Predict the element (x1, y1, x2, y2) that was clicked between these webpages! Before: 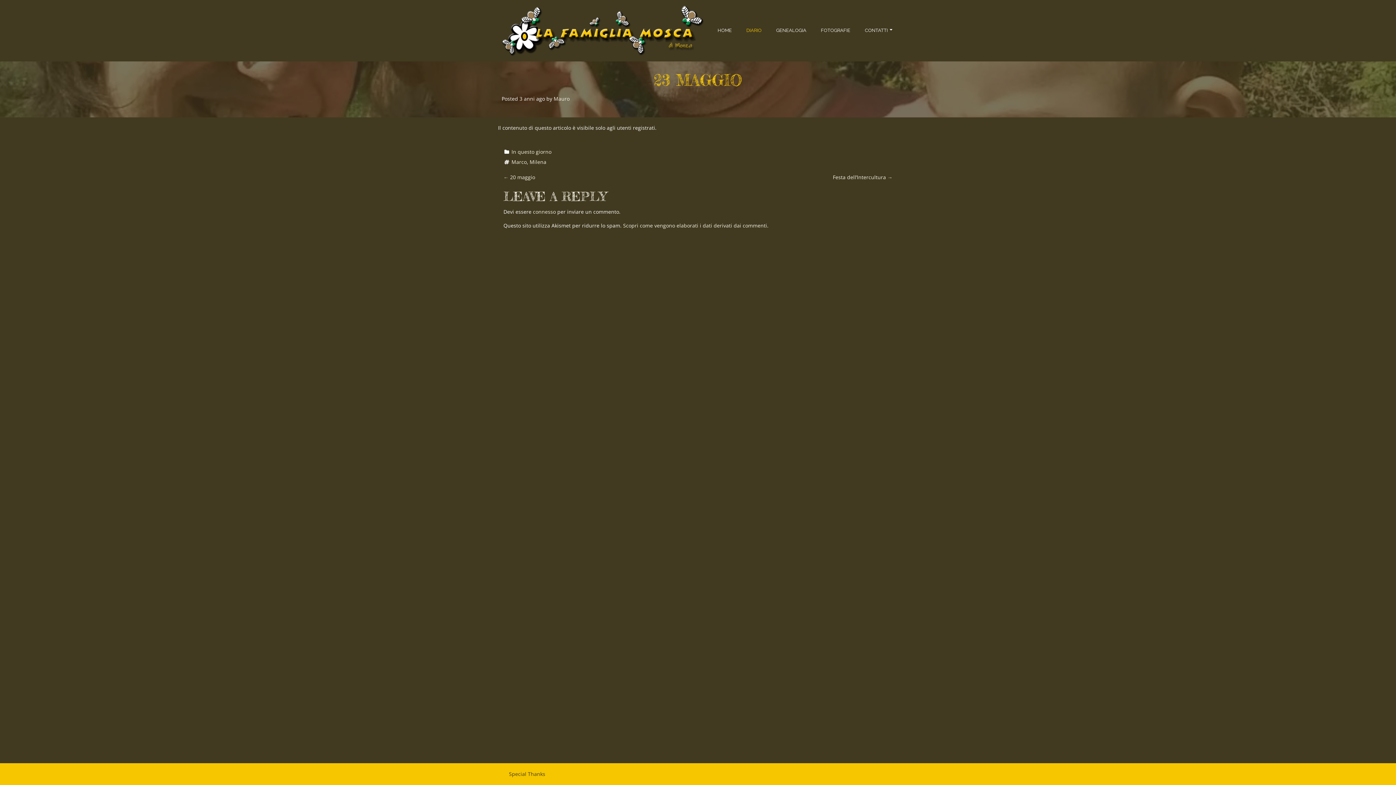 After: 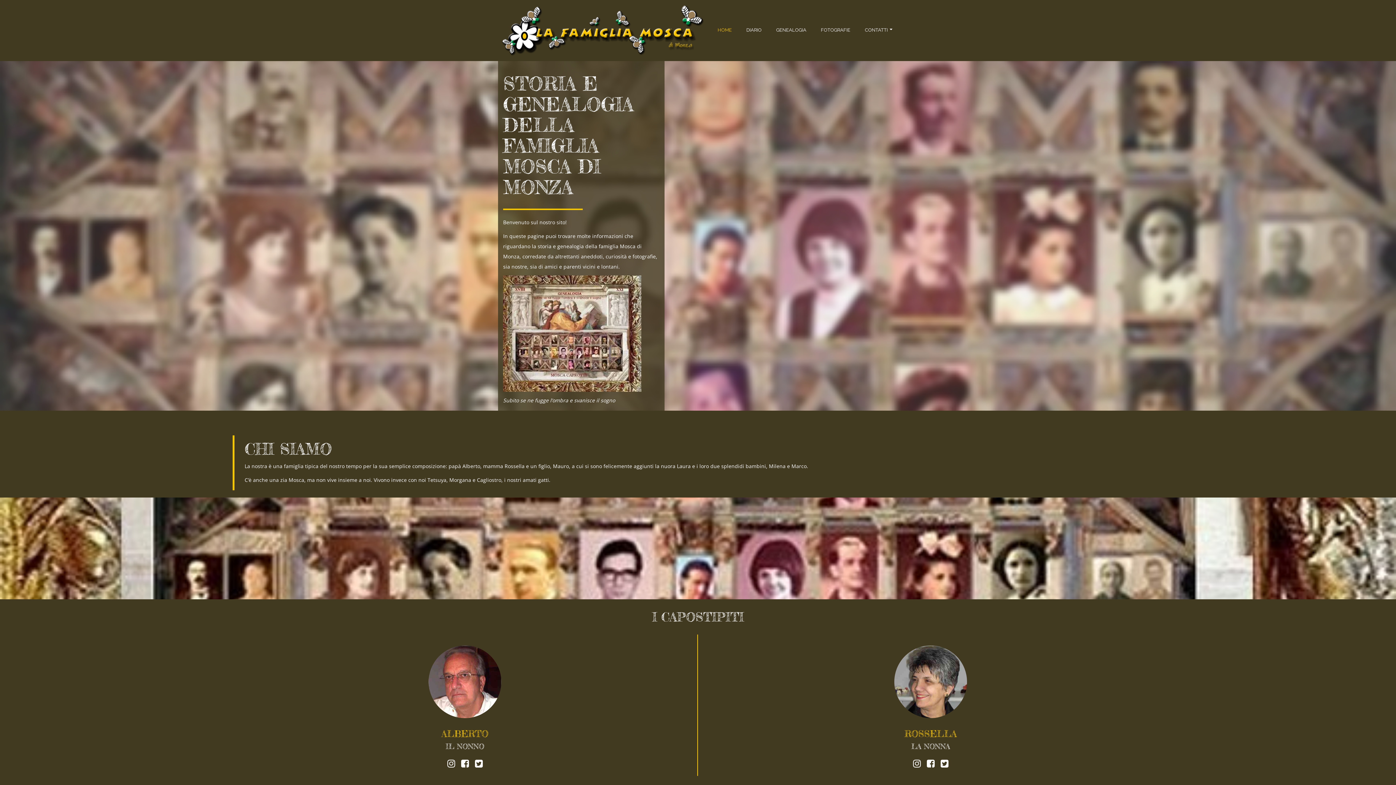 Action: bbox: (501, 5, 703, 55)